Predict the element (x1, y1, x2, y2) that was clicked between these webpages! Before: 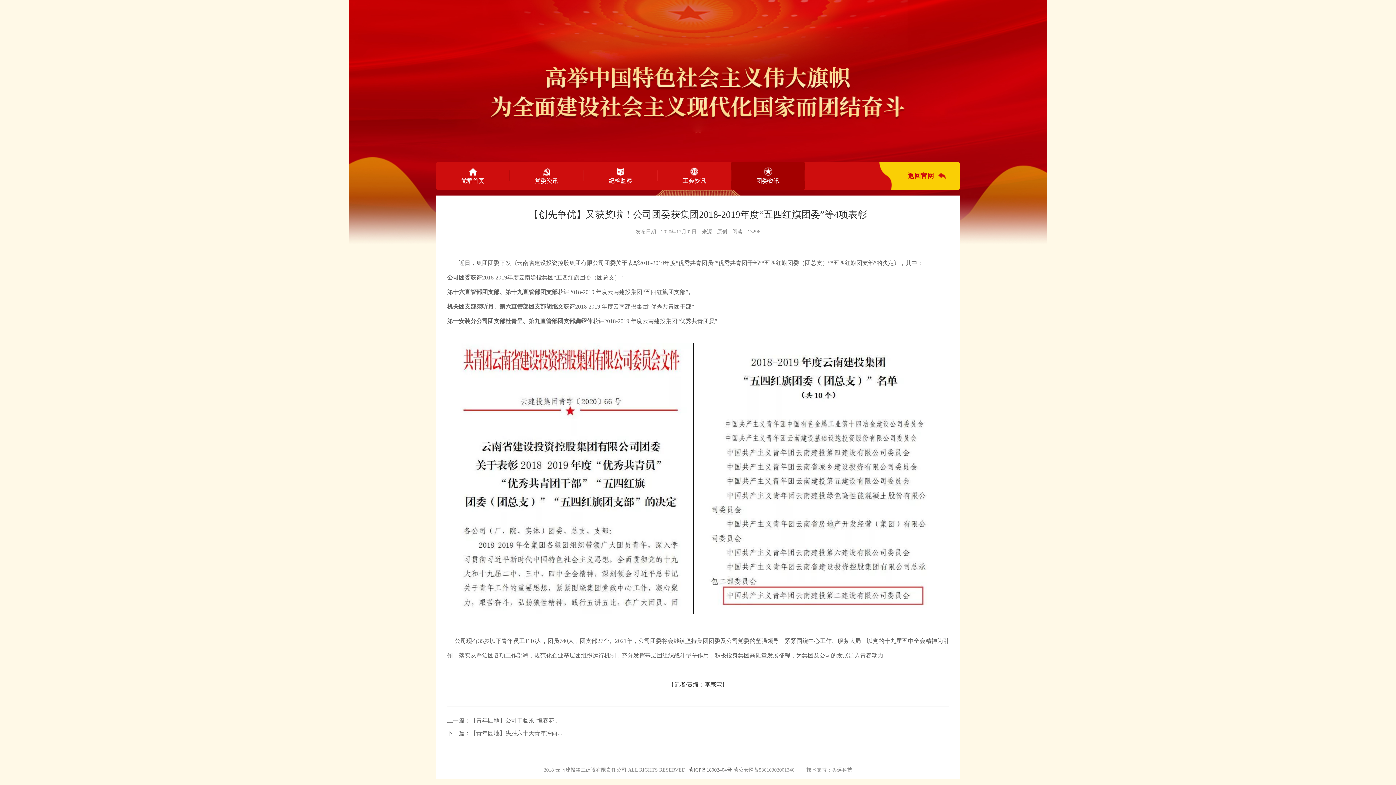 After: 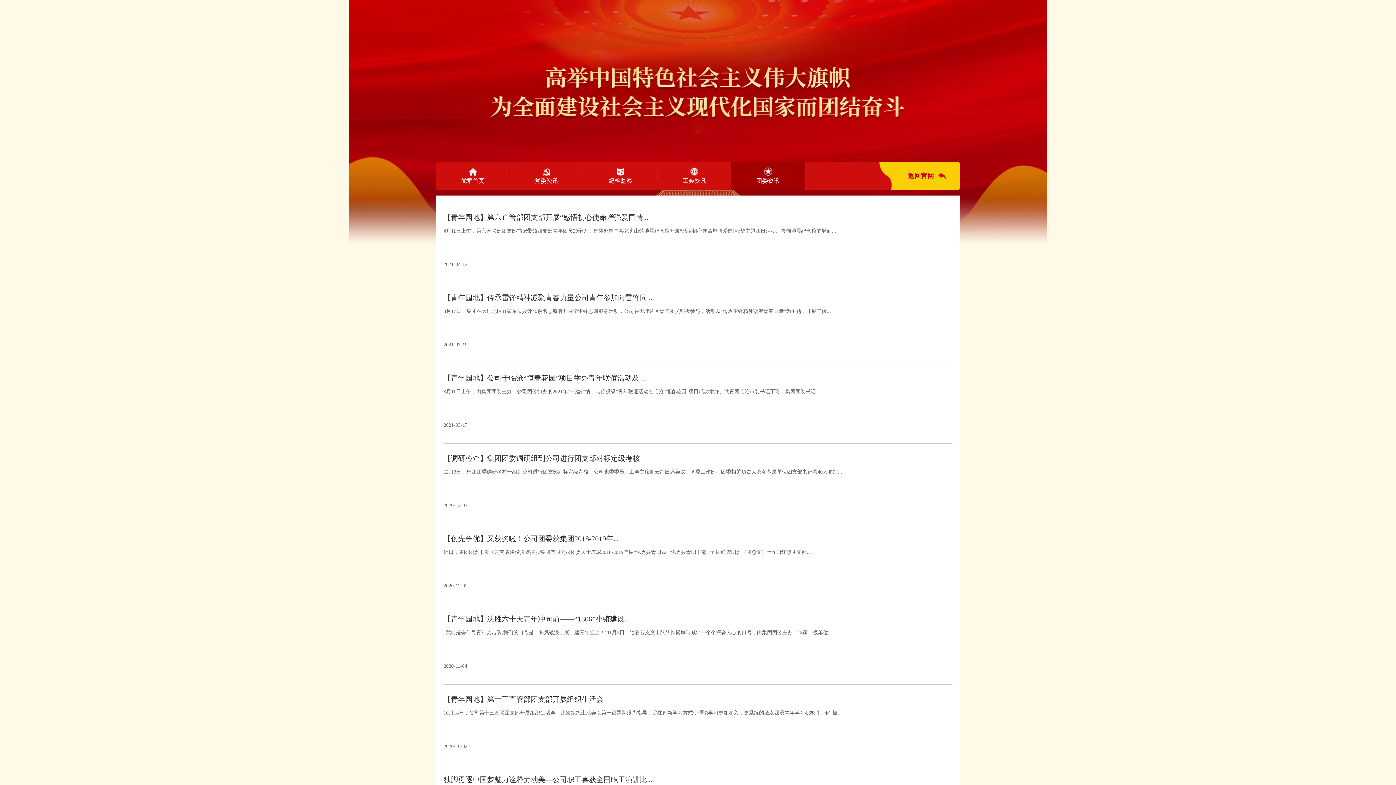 Action: bbox: (731, 161, 805, 190) label: 团委资讯